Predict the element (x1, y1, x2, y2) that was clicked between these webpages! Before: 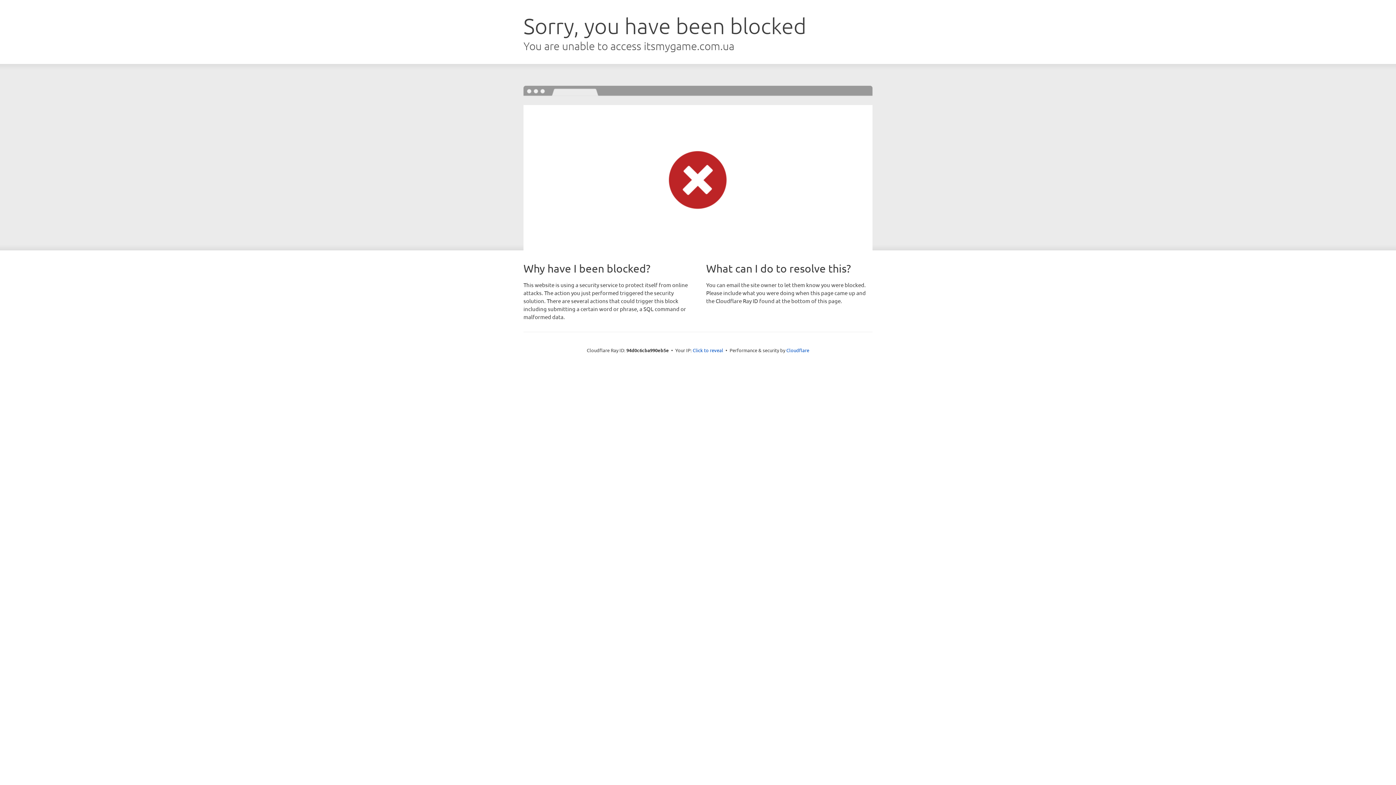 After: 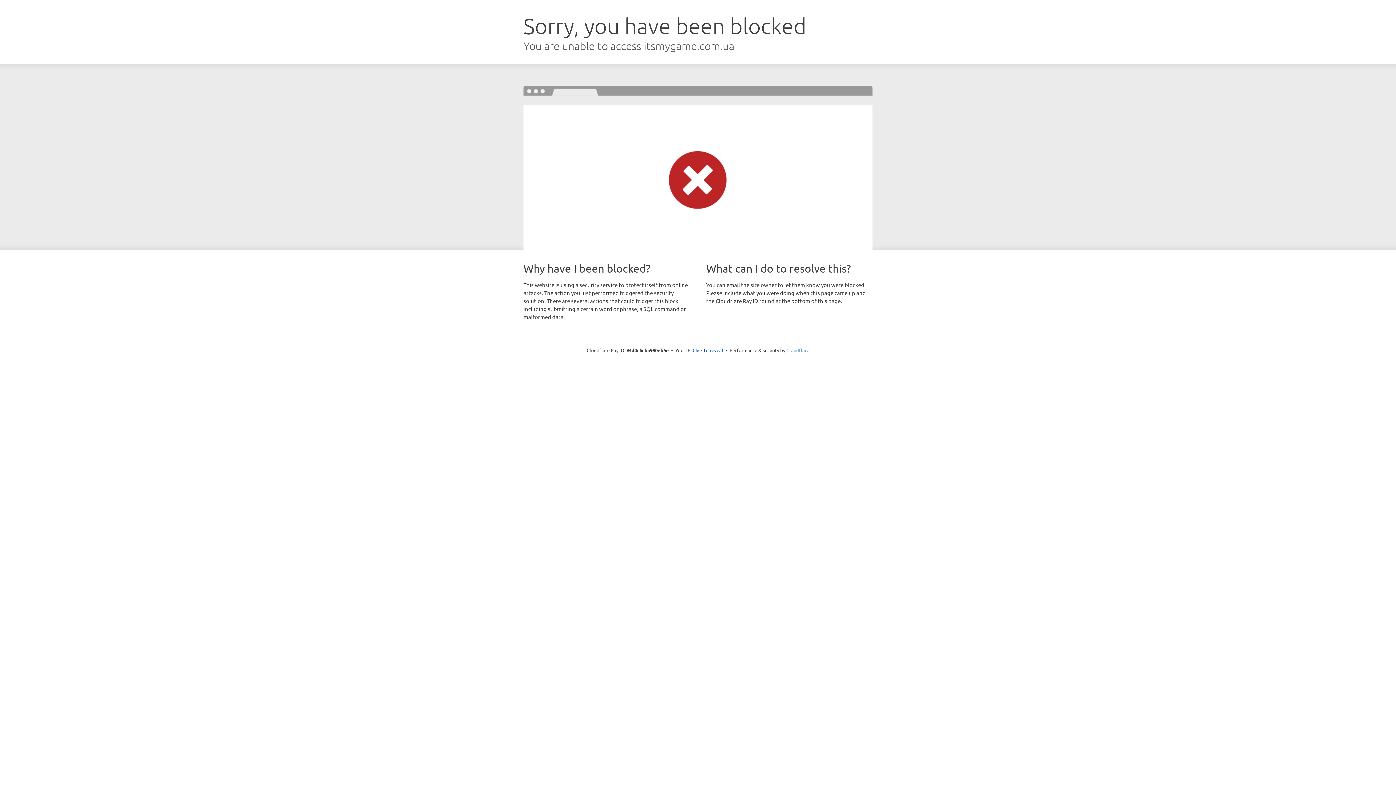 Action: bbox: (786, 347, 809, 353) label: Cloudflare